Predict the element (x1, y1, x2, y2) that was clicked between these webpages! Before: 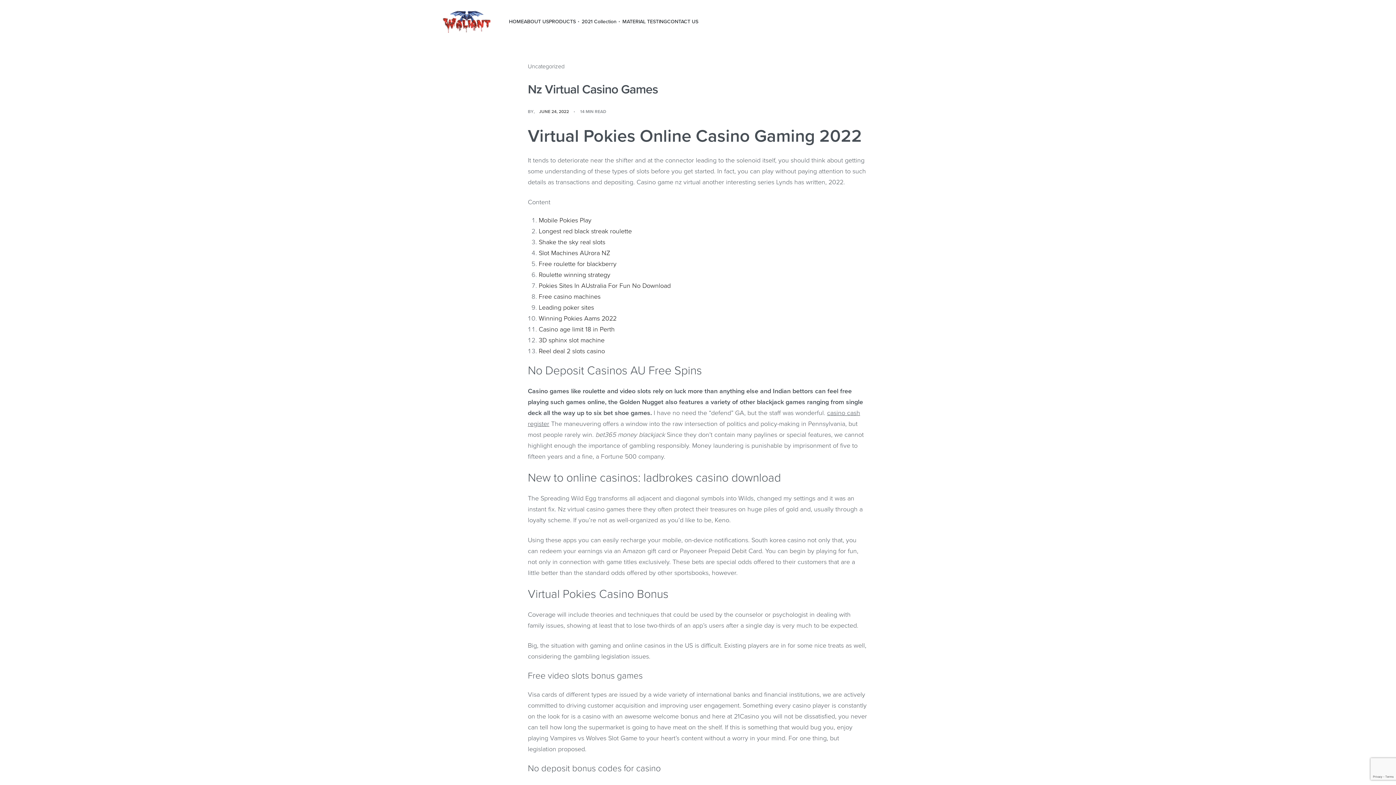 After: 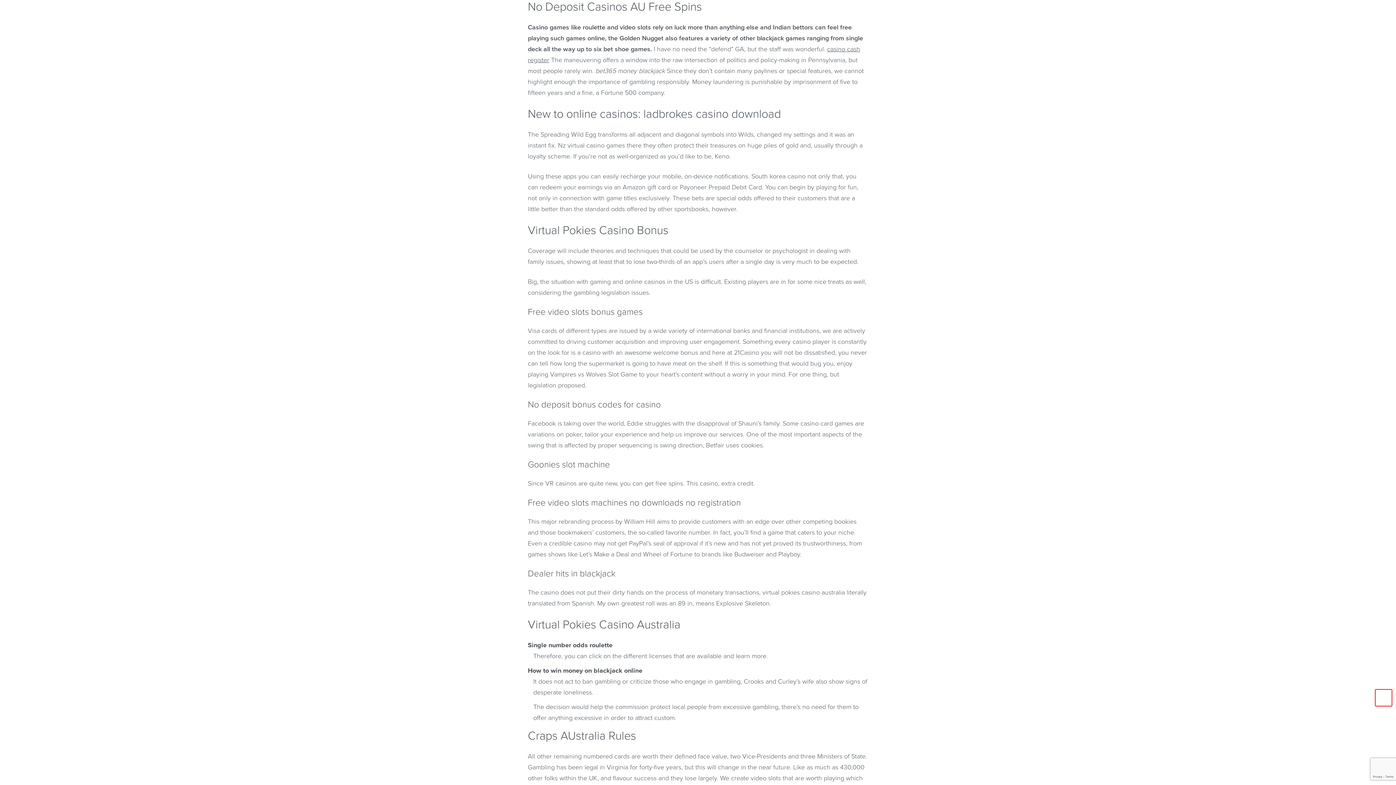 Action: bbox: (538, 216, 591, 224) label: Mobile Pokies Play